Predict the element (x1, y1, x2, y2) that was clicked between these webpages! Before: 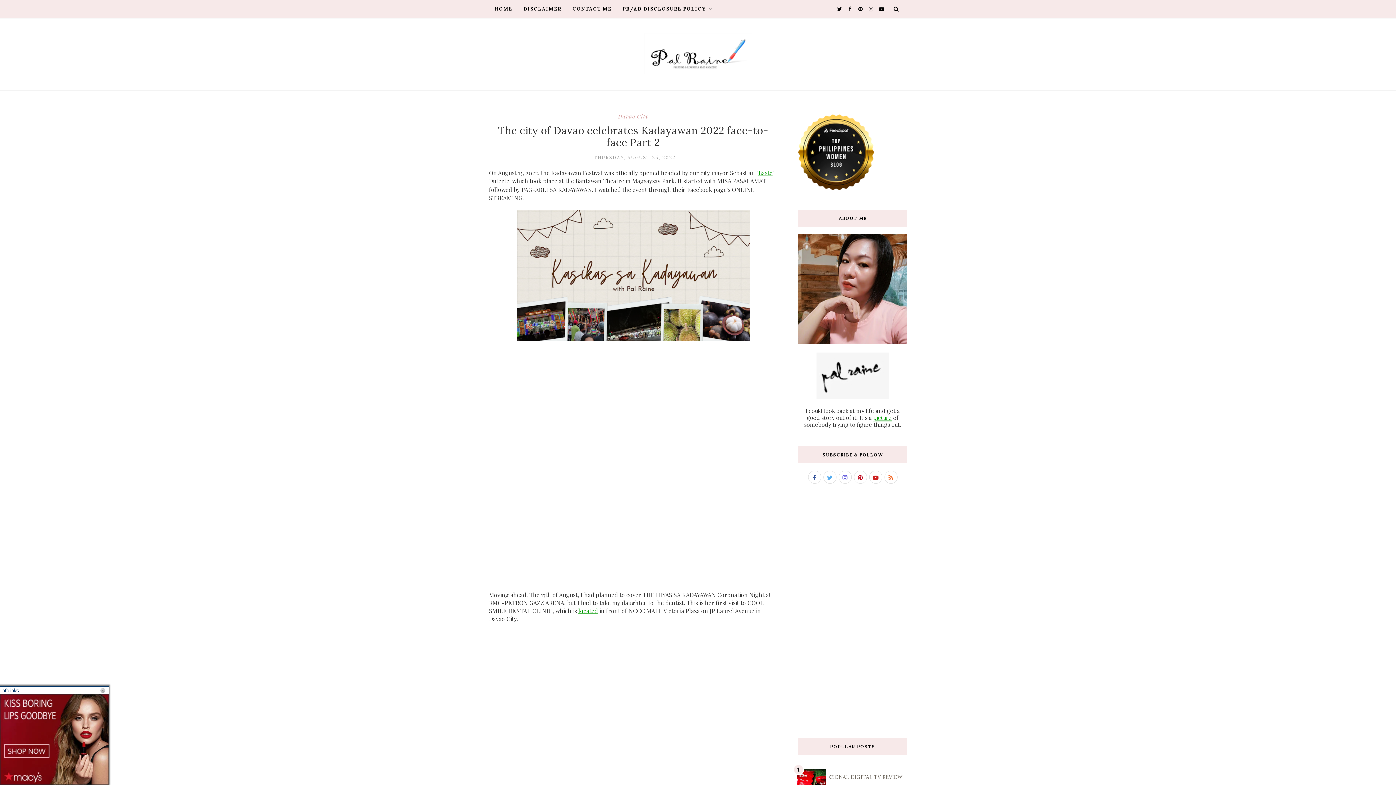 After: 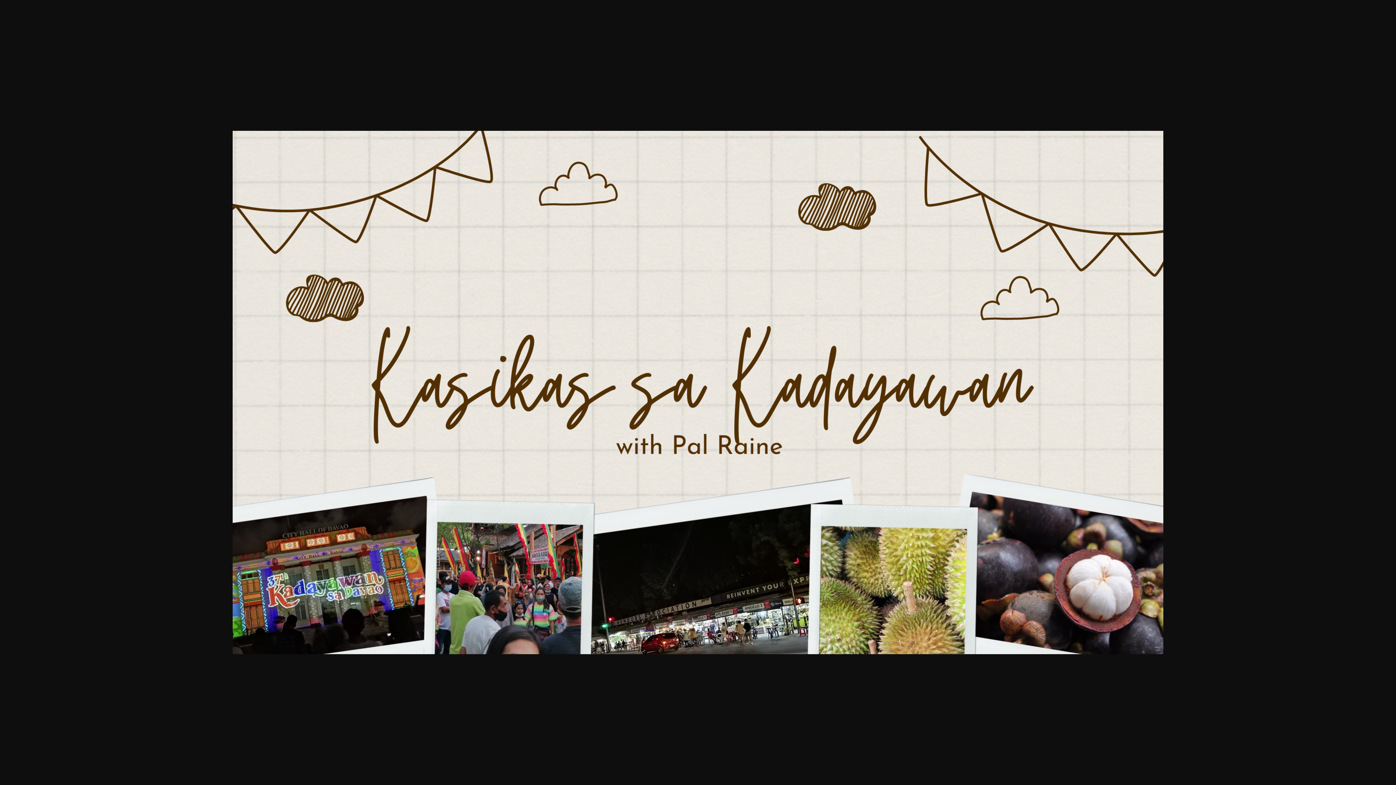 Action: bbox: (517, 335, 749, 342)